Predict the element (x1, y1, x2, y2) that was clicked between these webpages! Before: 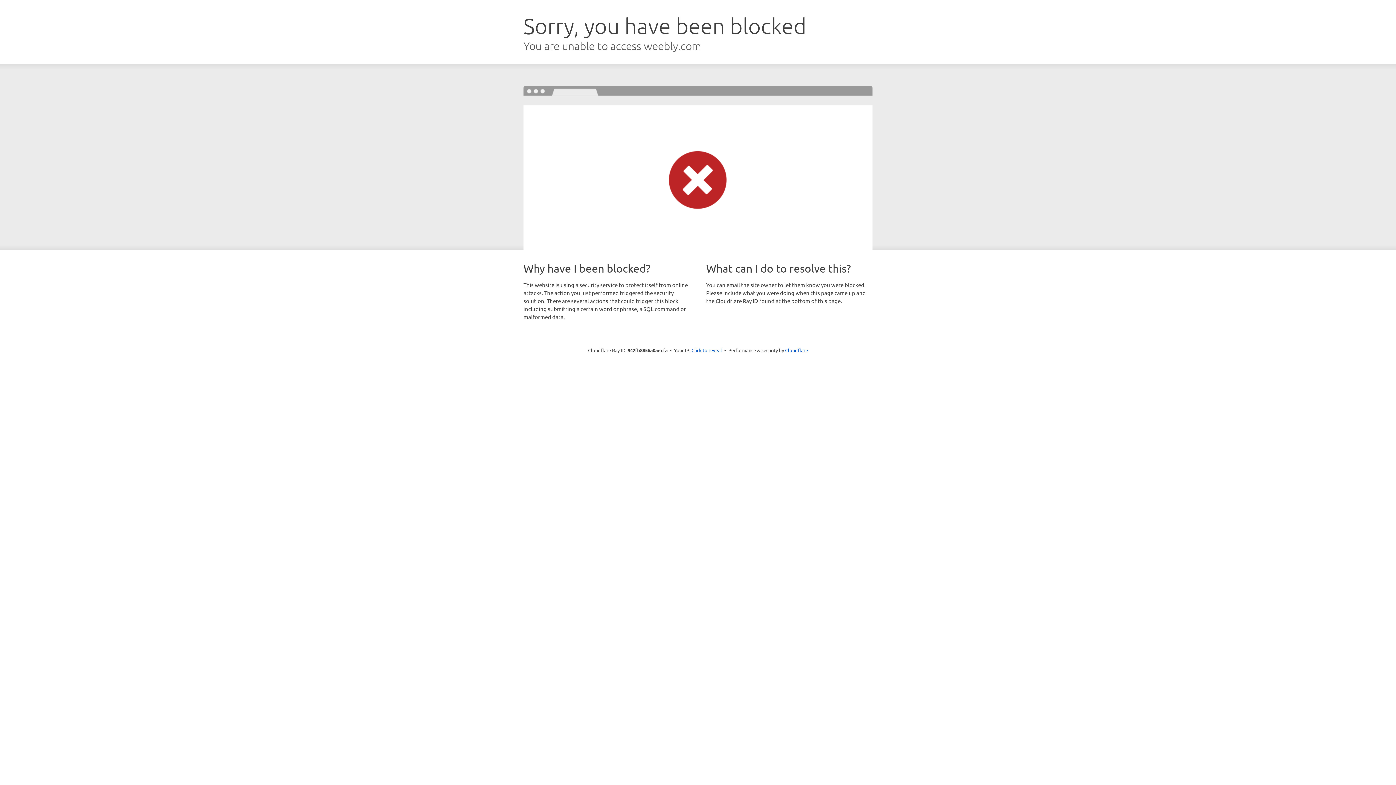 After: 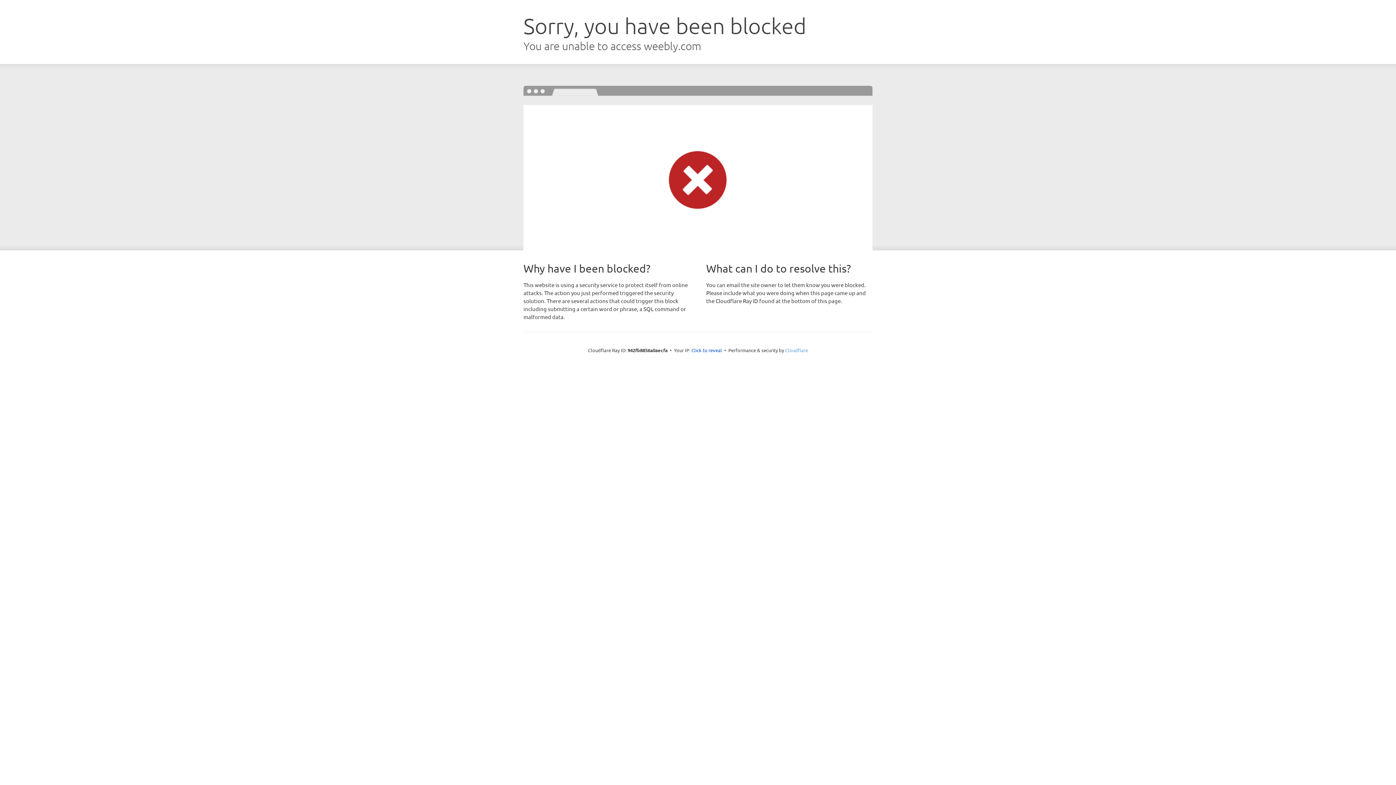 Action: label: Cloudflare bbox: (785, 347, 808, 353)